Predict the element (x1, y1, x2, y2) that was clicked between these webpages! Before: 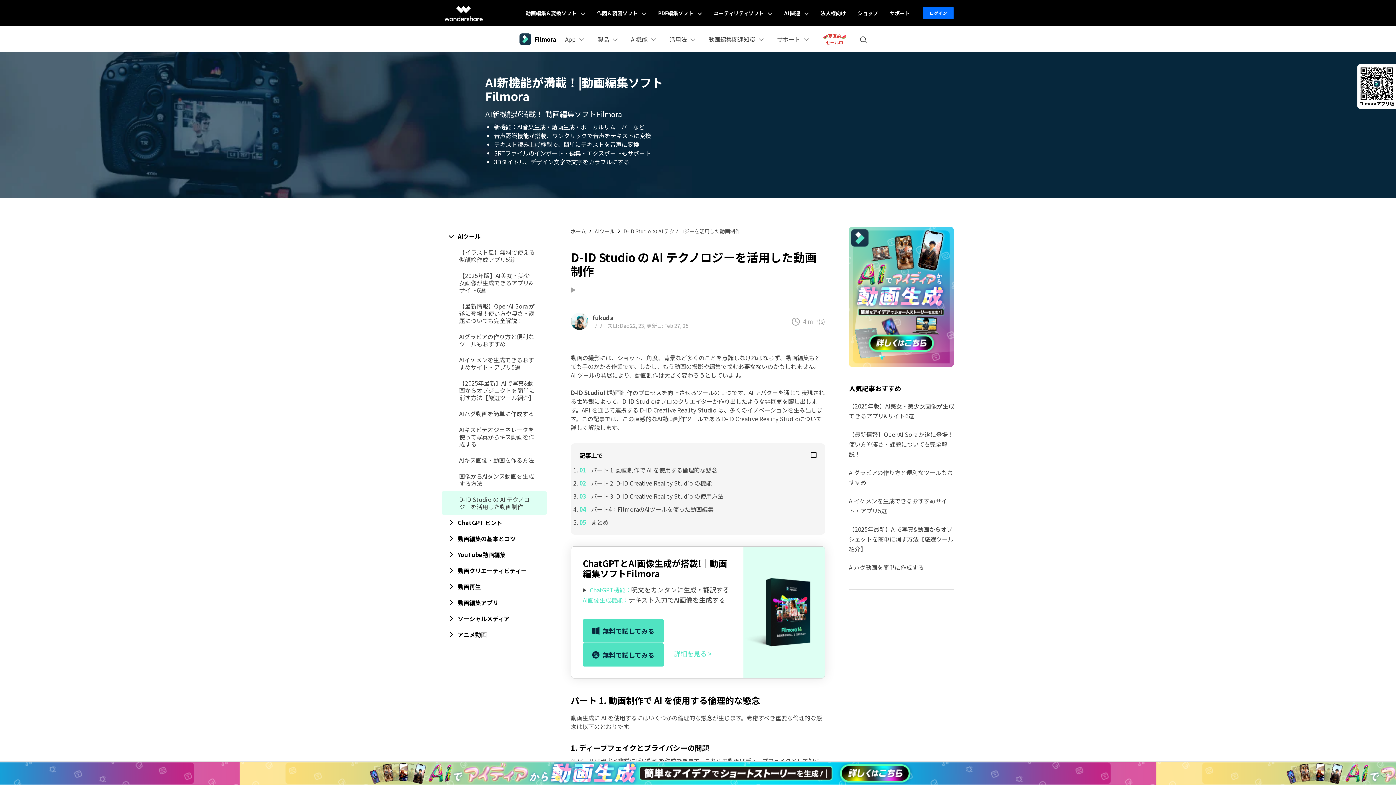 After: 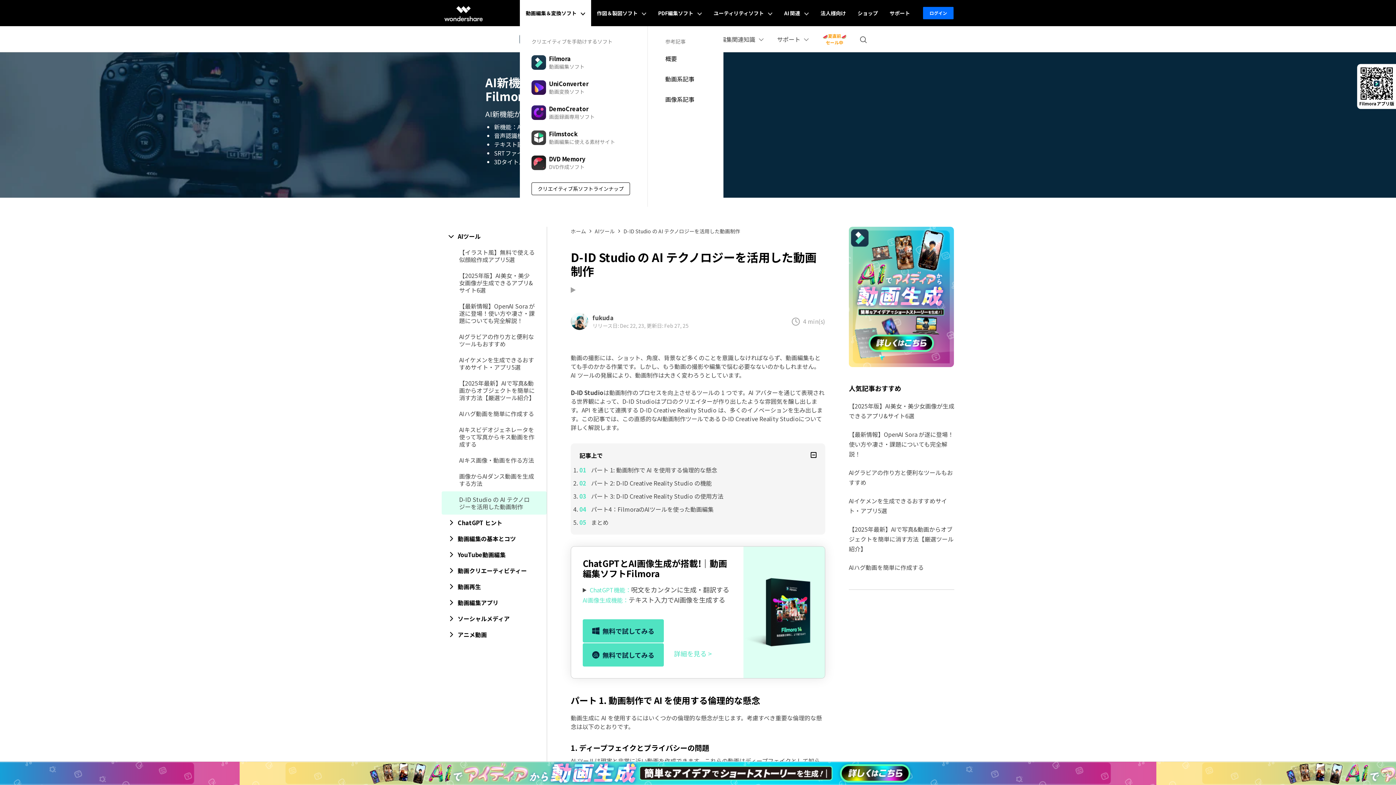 Action: label: 動画編集＆変換ソフト  bbox: (520, 0, 591, 26)